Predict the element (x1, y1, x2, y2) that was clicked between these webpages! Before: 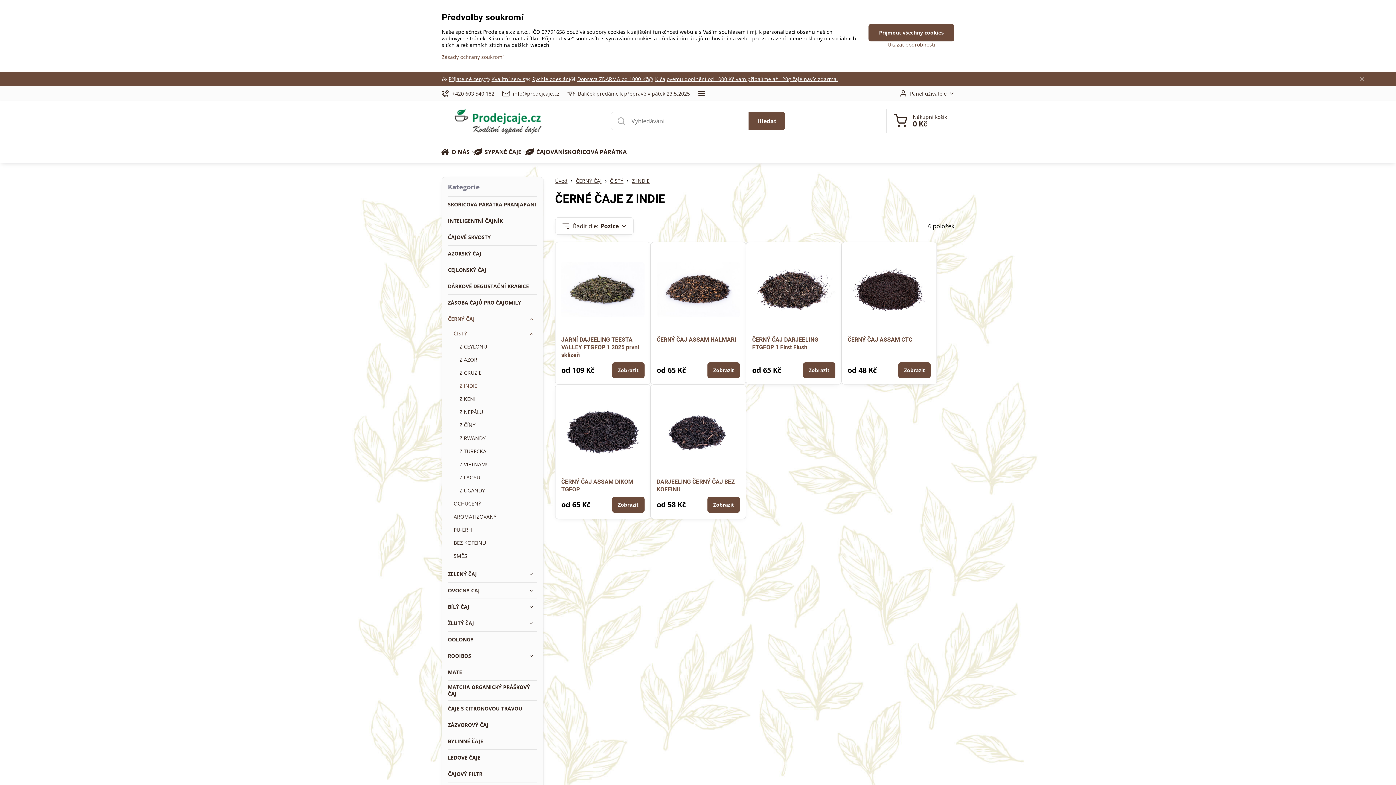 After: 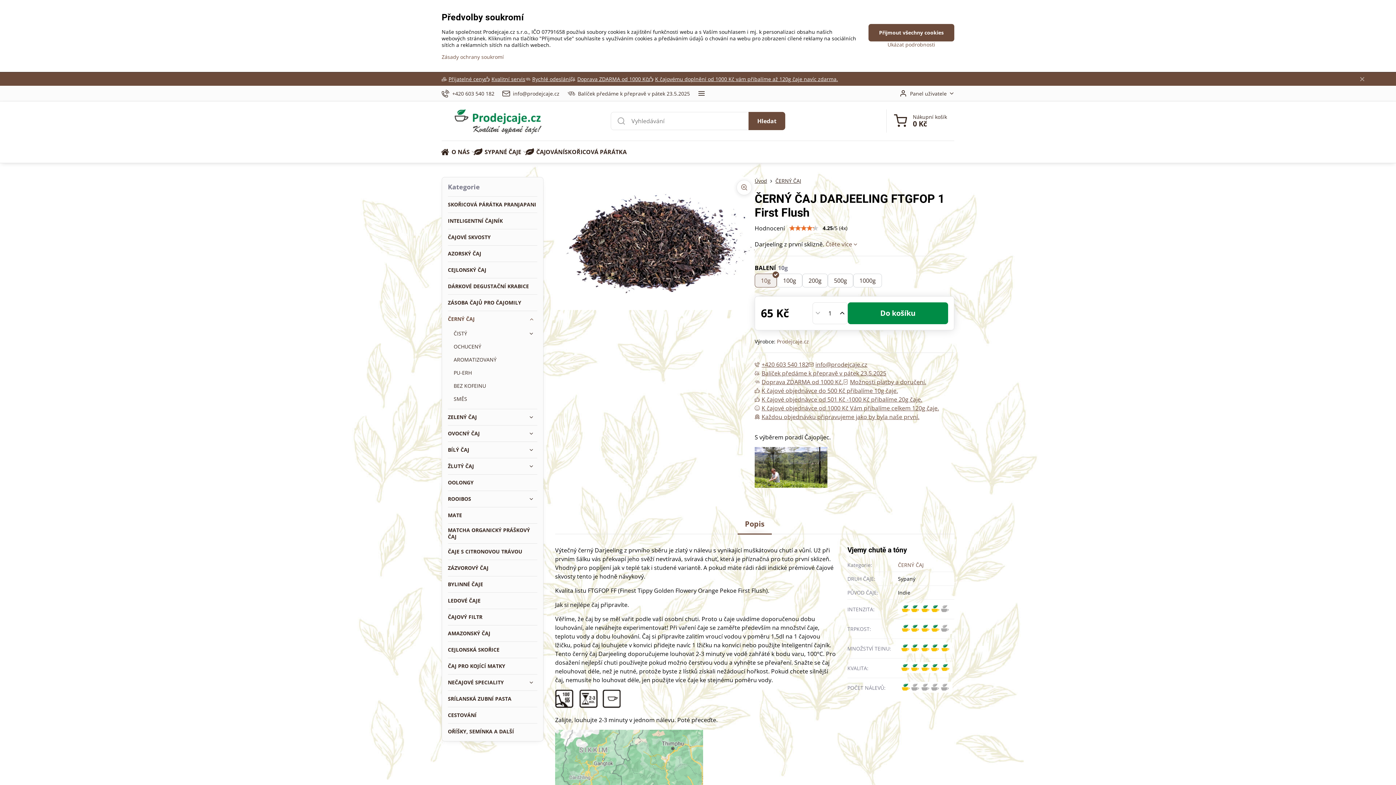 Action: bbox: (752, 248, 835, 331)